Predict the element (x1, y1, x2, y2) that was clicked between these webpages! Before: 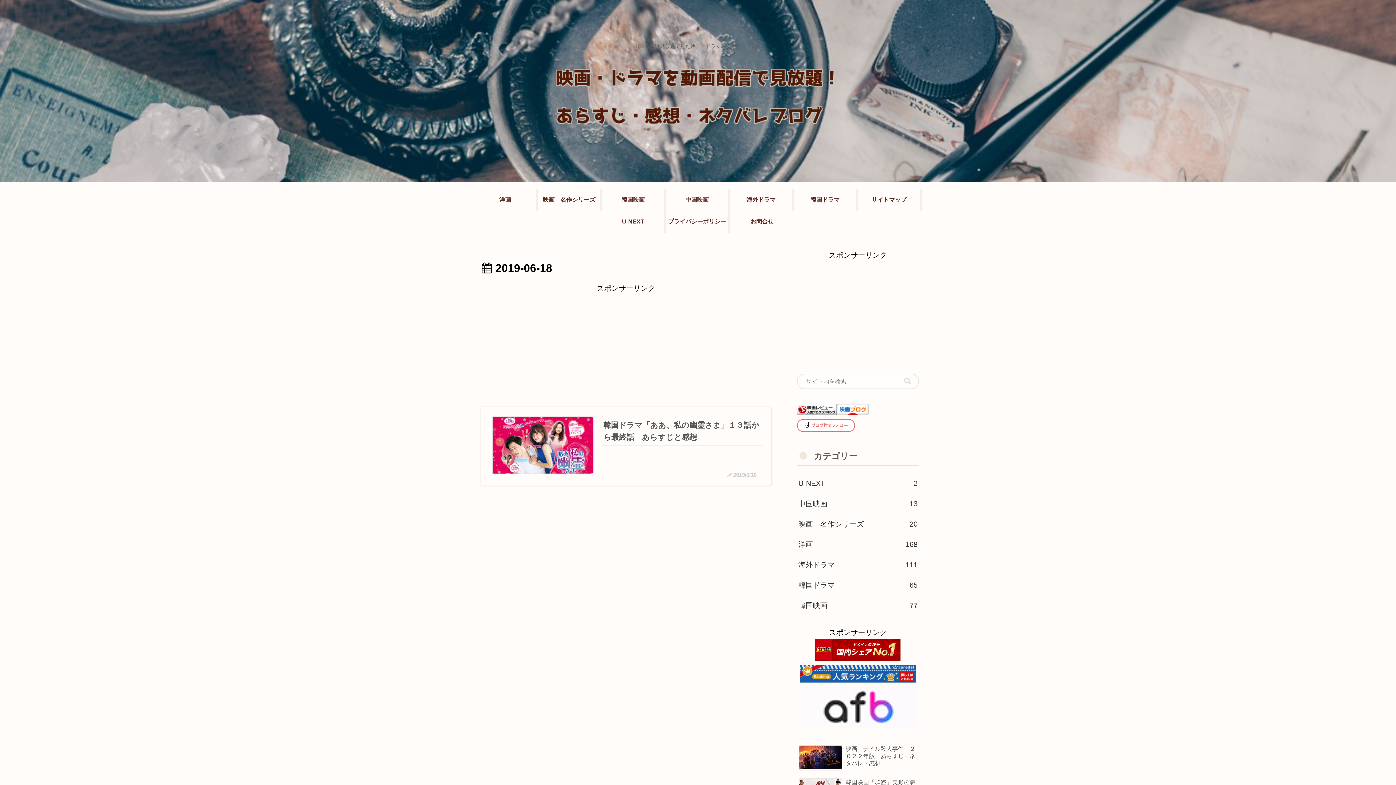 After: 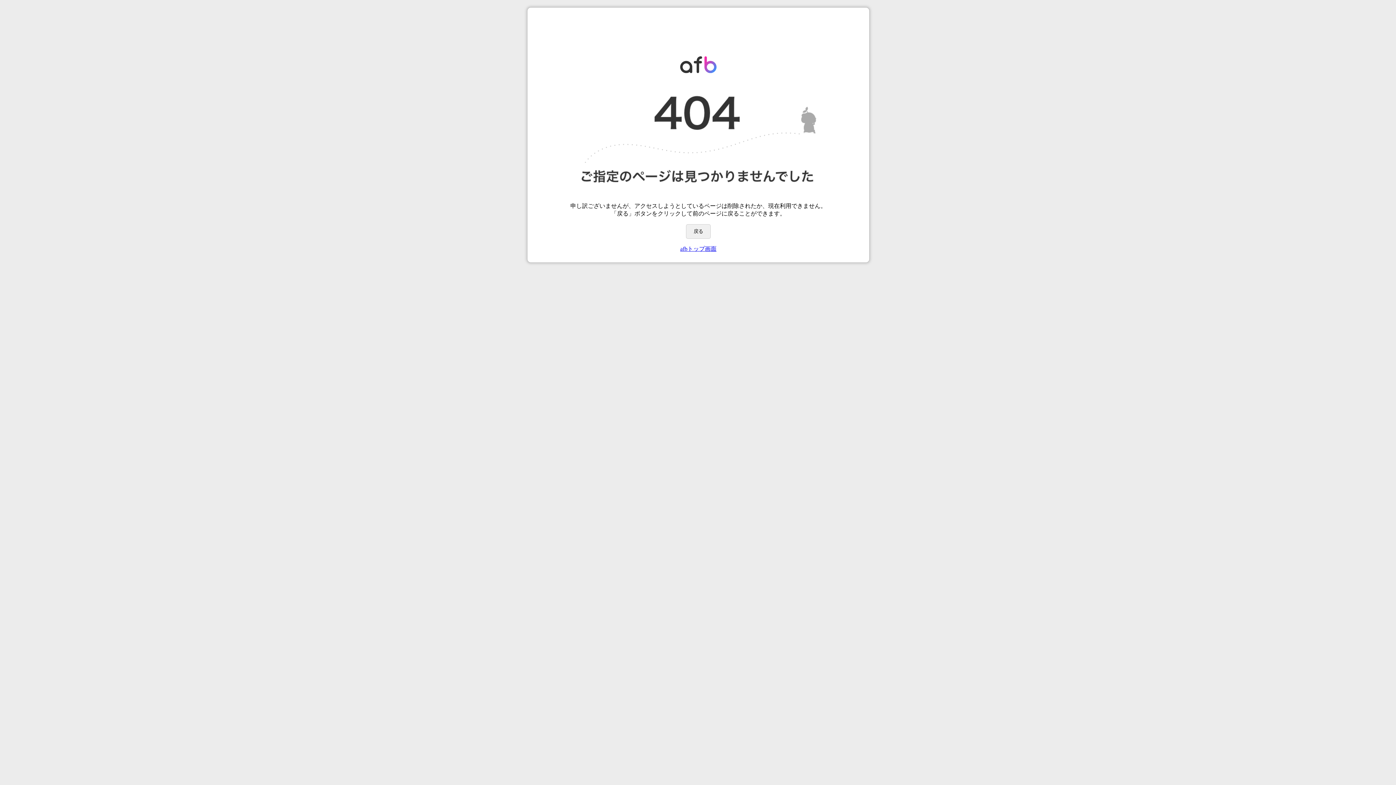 Action: bbox: (799, 721, 916, 729)